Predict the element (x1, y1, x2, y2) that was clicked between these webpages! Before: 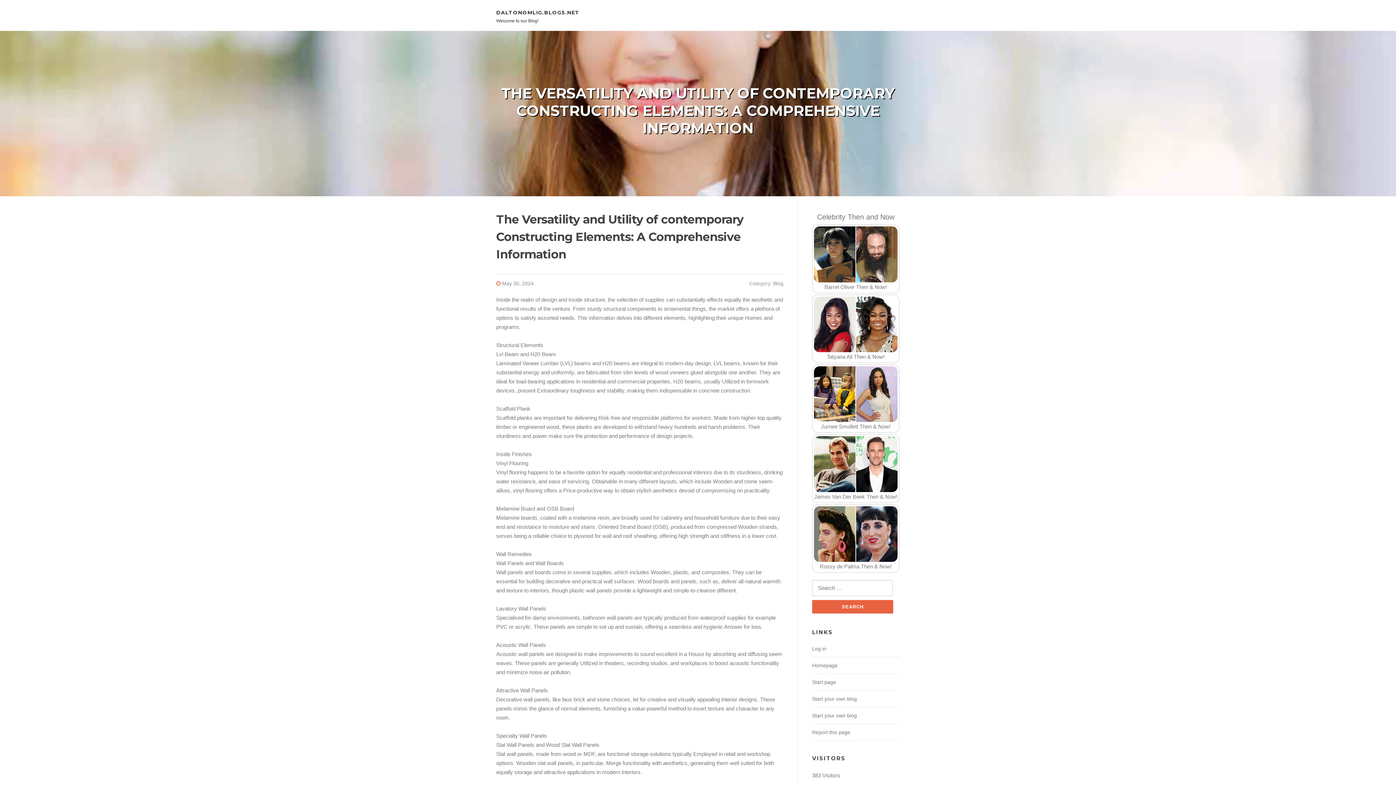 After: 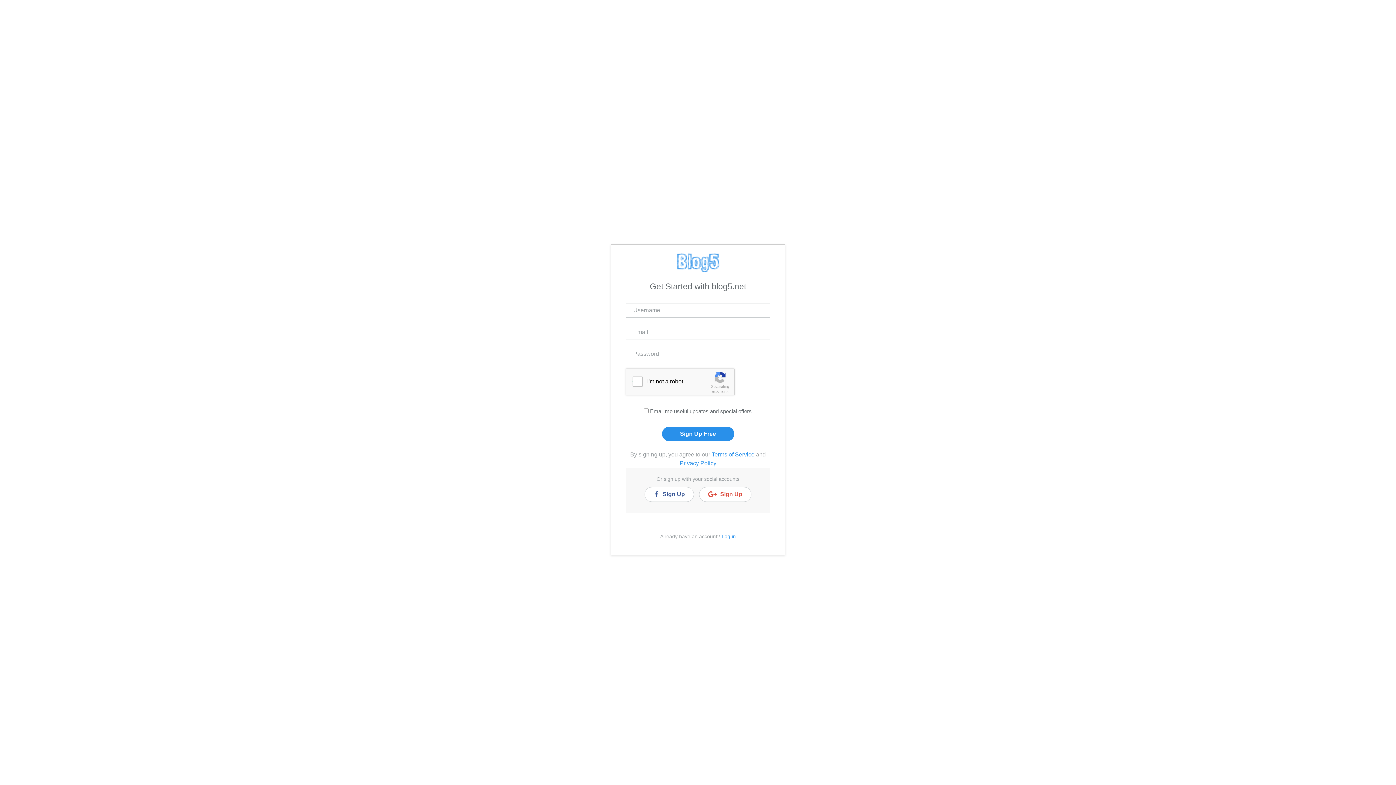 Action: label: Start your own blog bbox: (812, 713, 857, 718)